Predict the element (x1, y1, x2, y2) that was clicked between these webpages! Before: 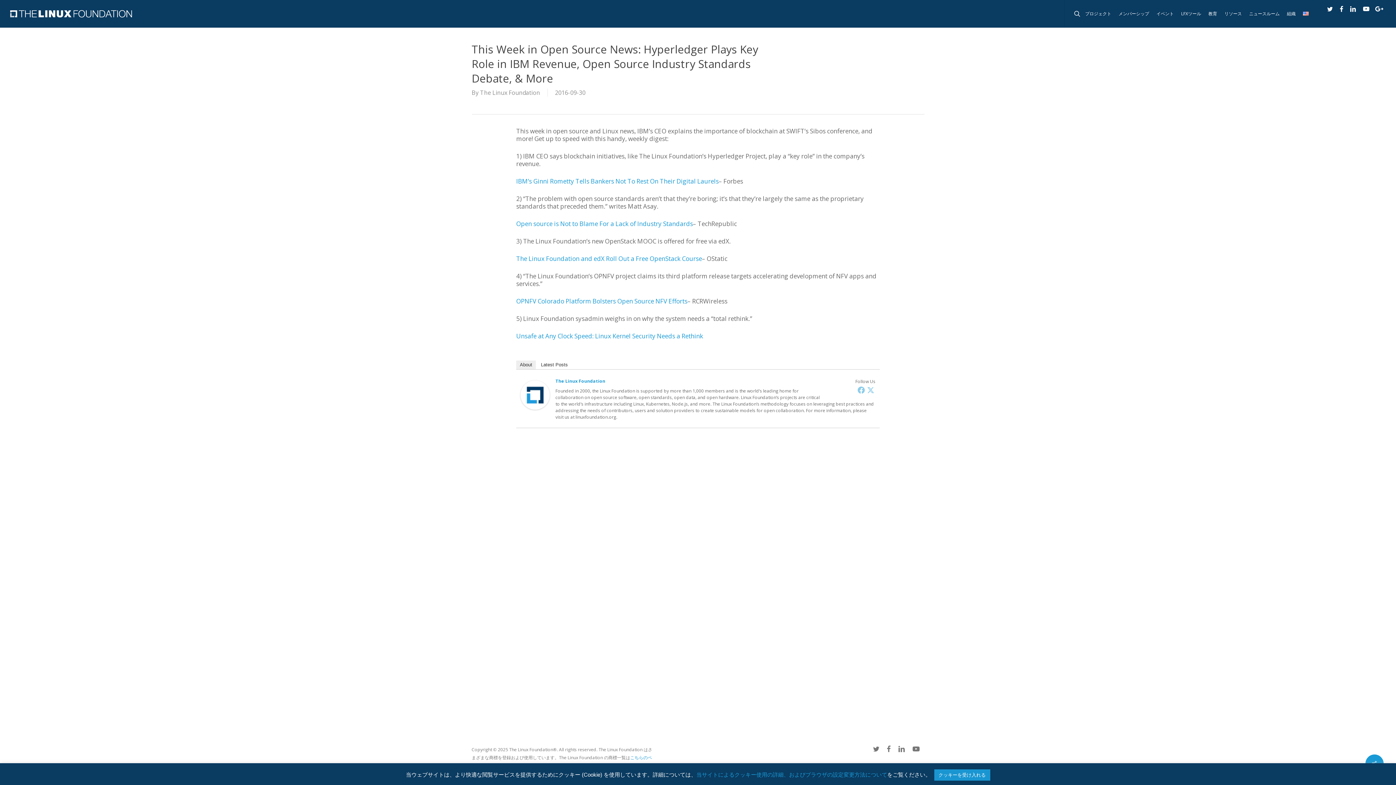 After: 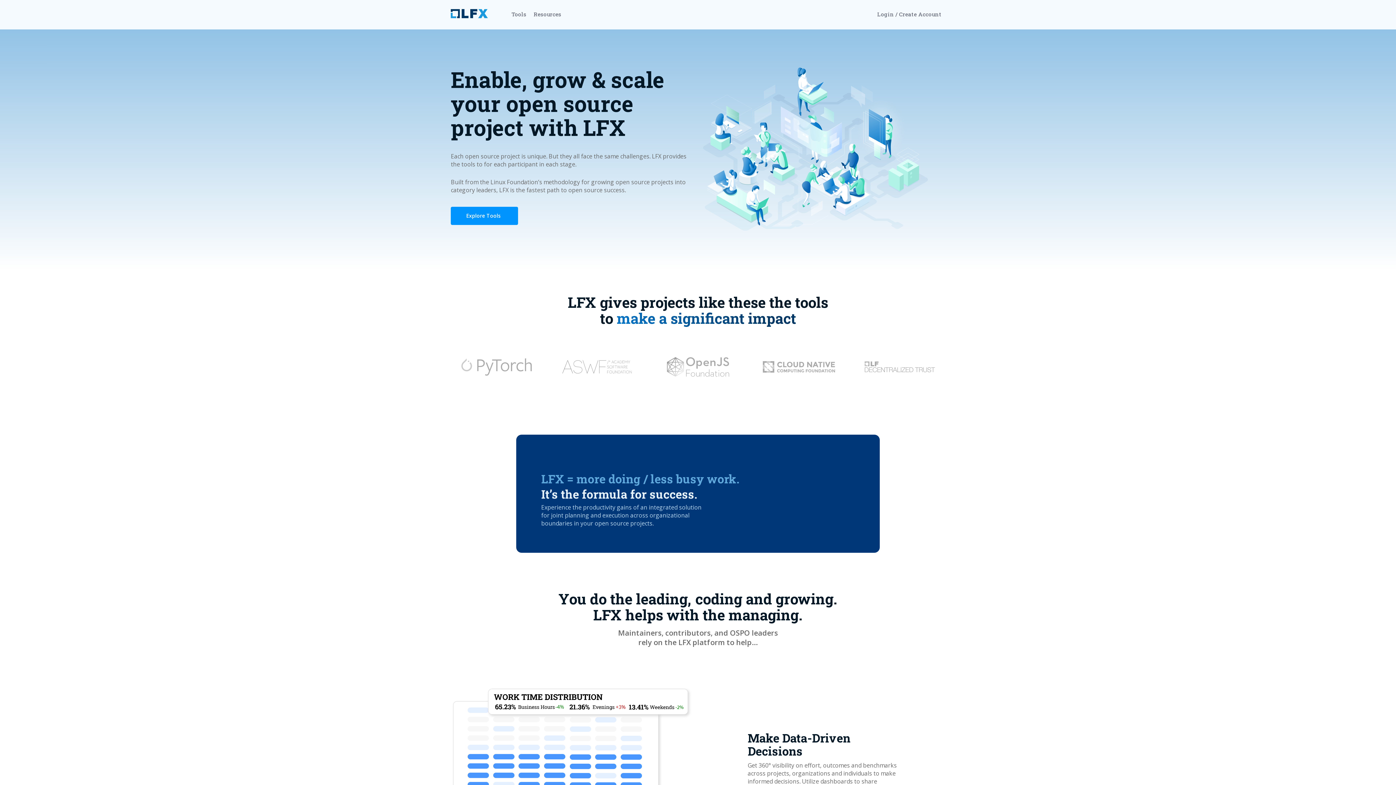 Action: label: LFXツール bbox: (1177, 11, 1205, 16)